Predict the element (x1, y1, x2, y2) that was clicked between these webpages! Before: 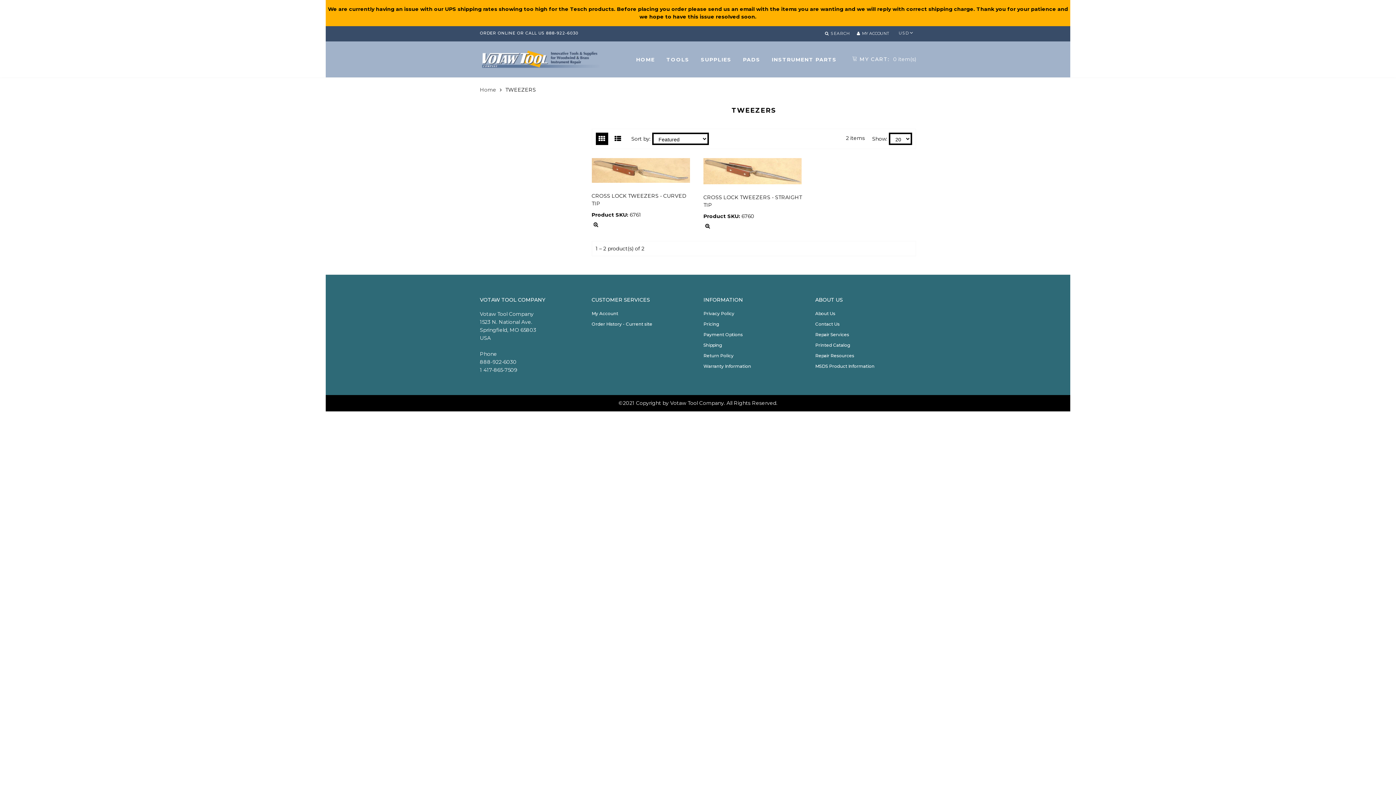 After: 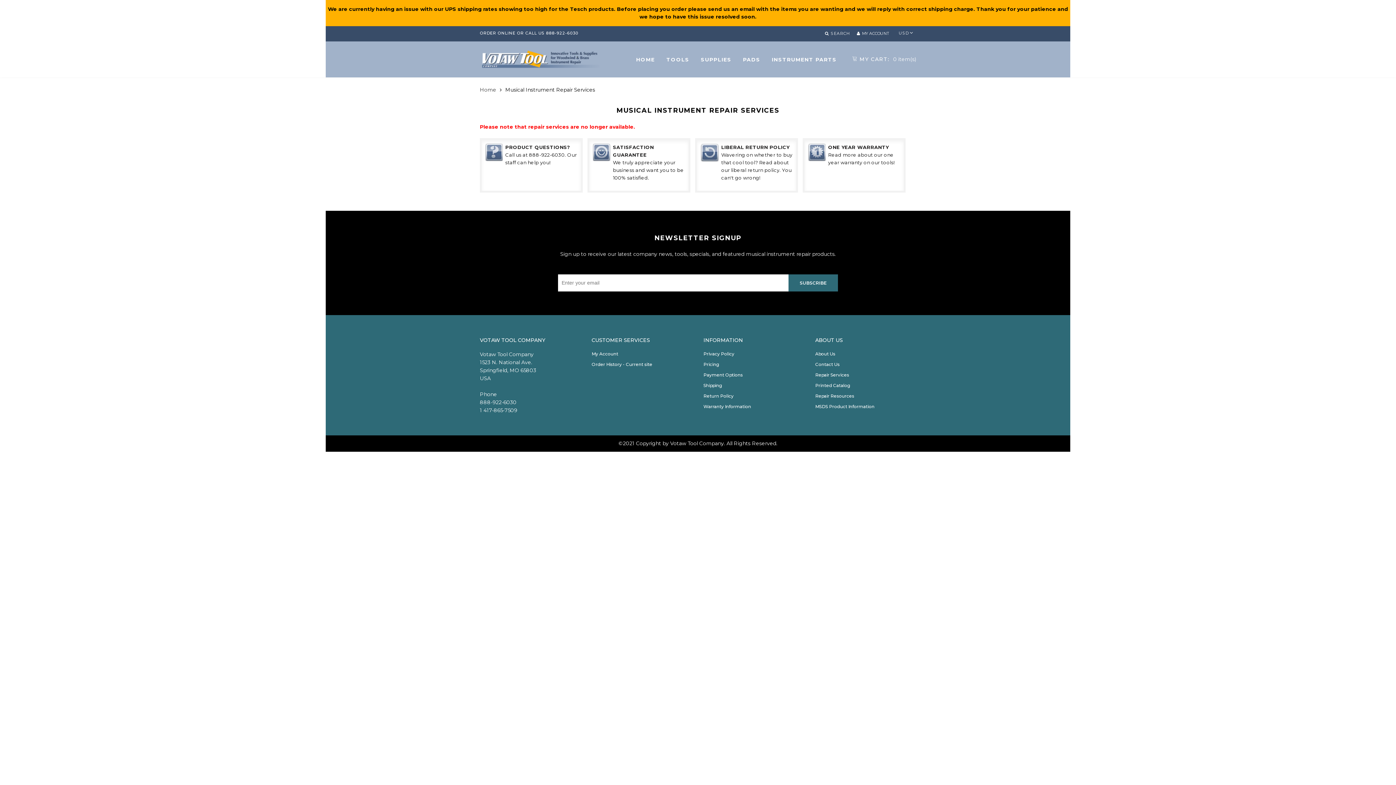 Action: label: Repair Services bbox: (815, 332, 849, 337)